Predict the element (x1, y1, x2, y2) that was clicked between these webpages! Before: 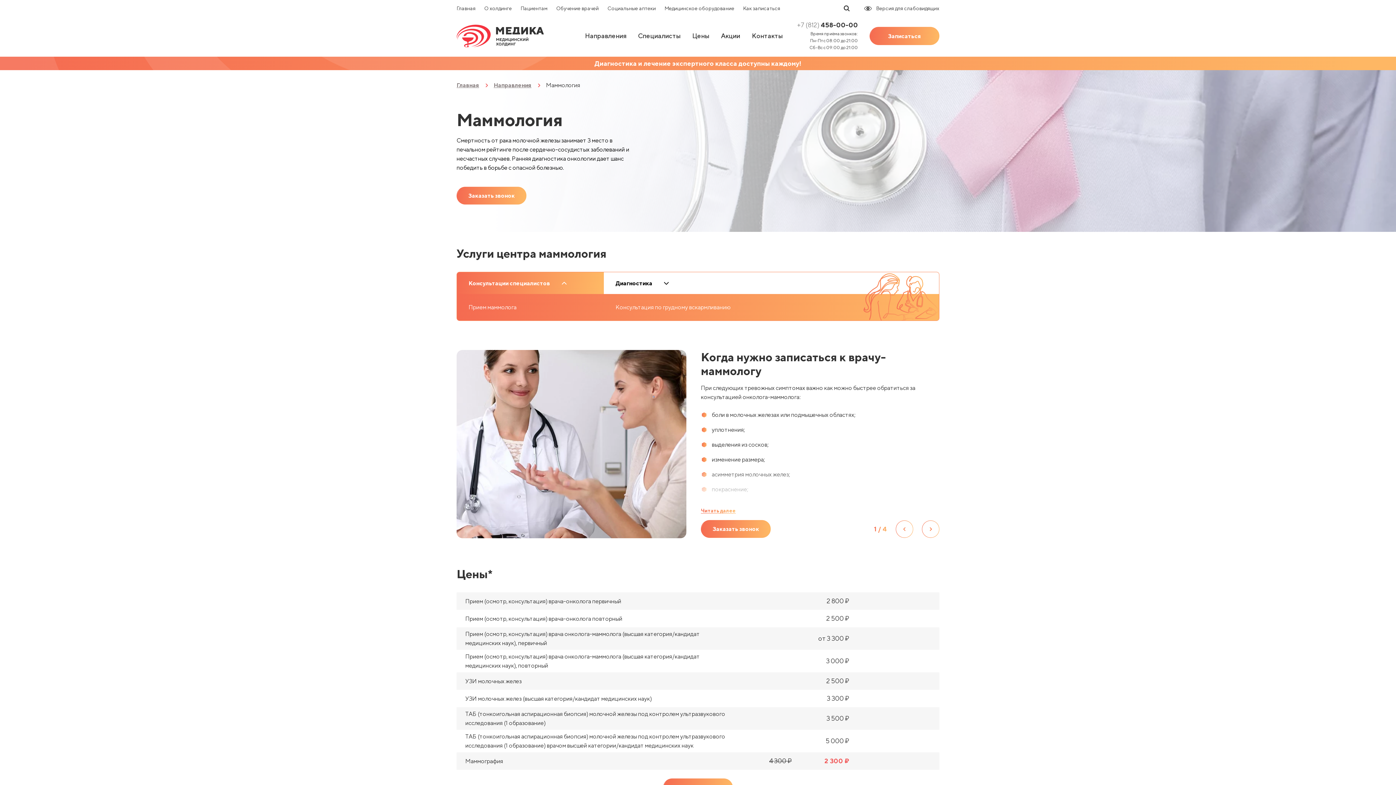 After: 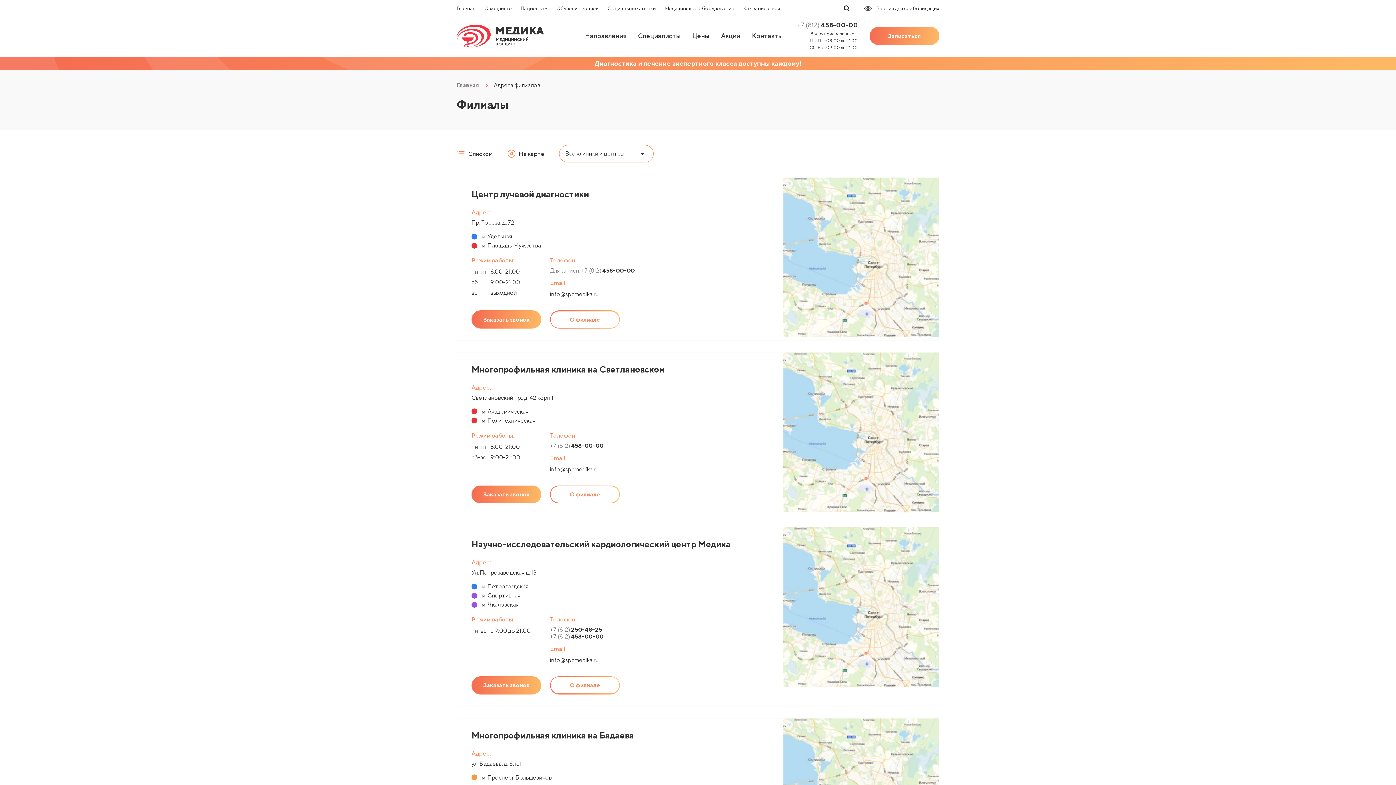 Action: bbox: (752, 30, 782, 41) label: Контакты